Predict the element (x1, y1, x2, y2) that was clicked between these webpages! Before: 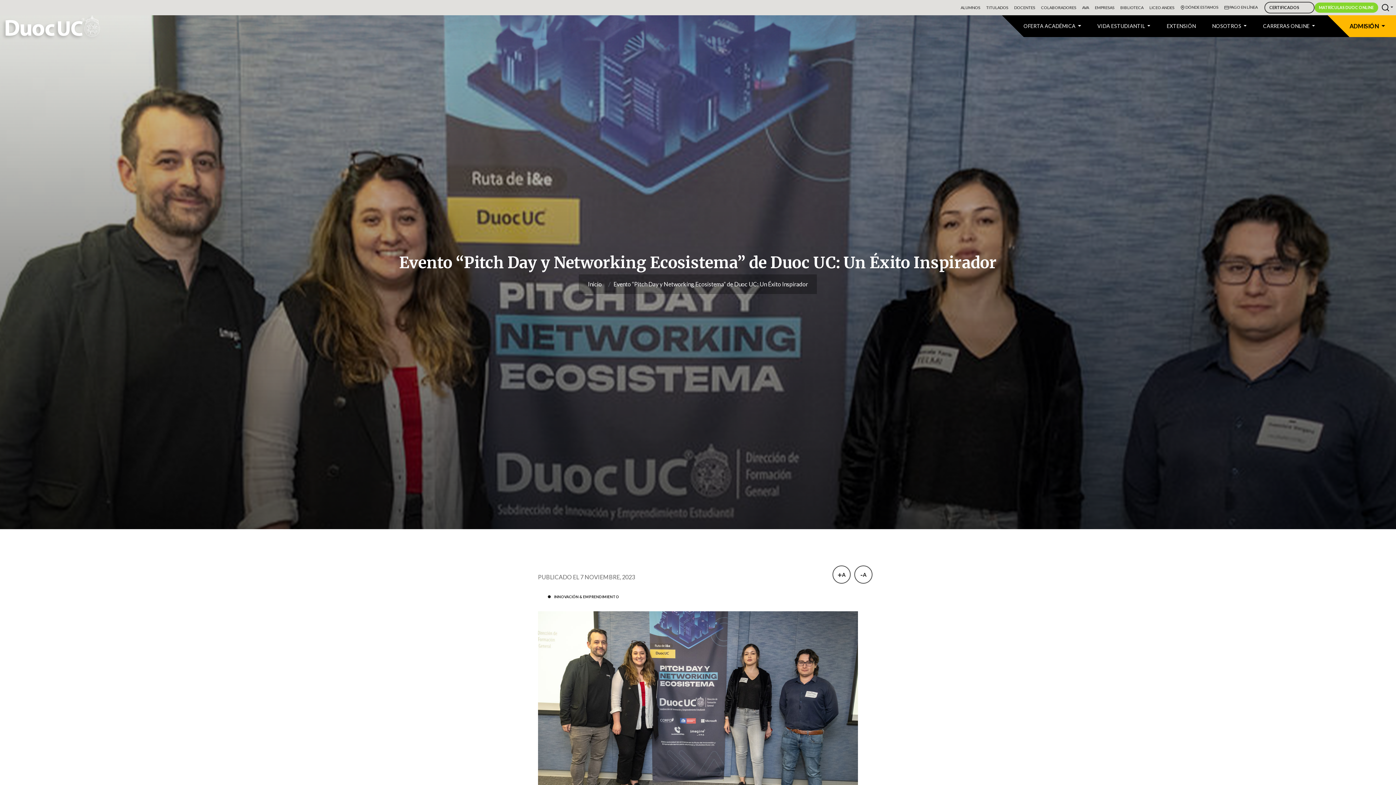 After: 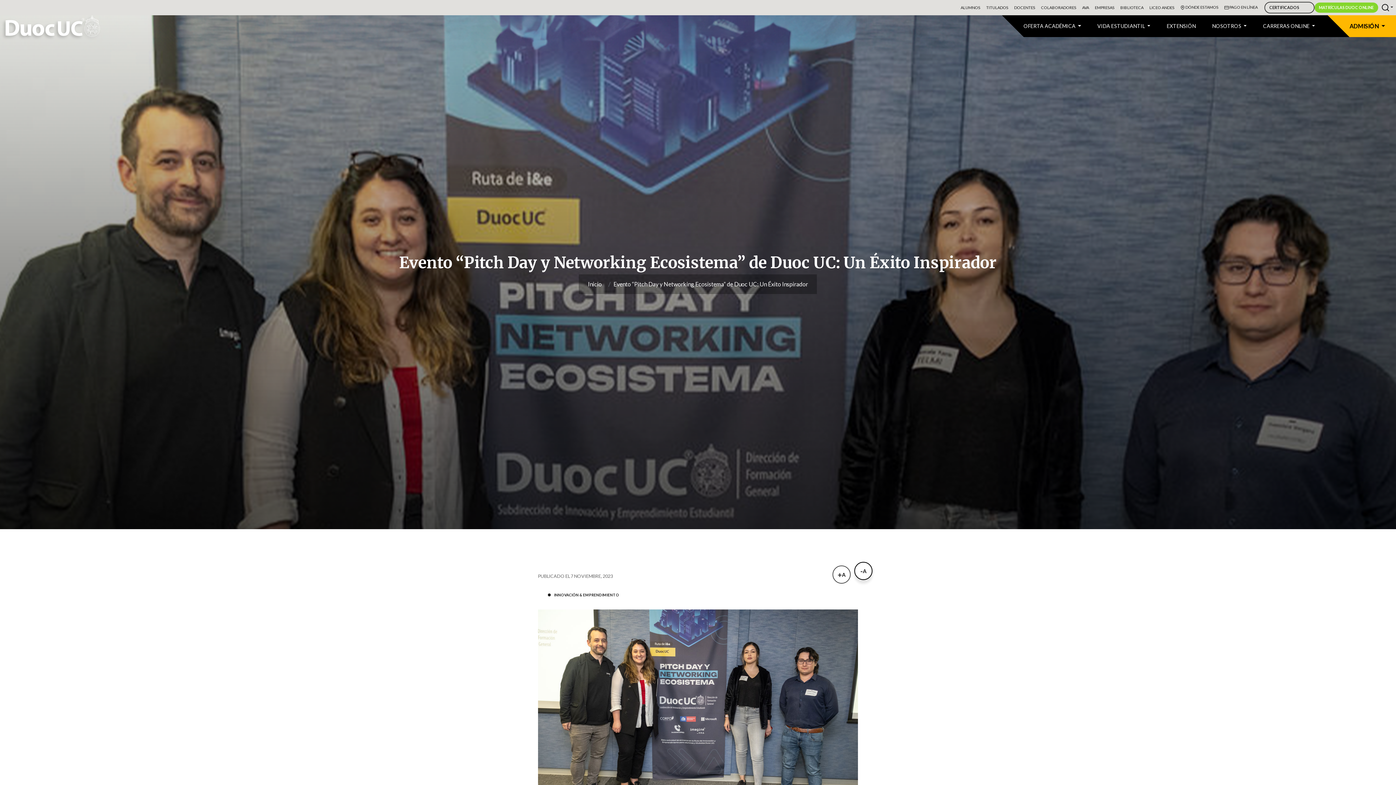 Action: bbox: (854, 565, 872, 584) label: -
A